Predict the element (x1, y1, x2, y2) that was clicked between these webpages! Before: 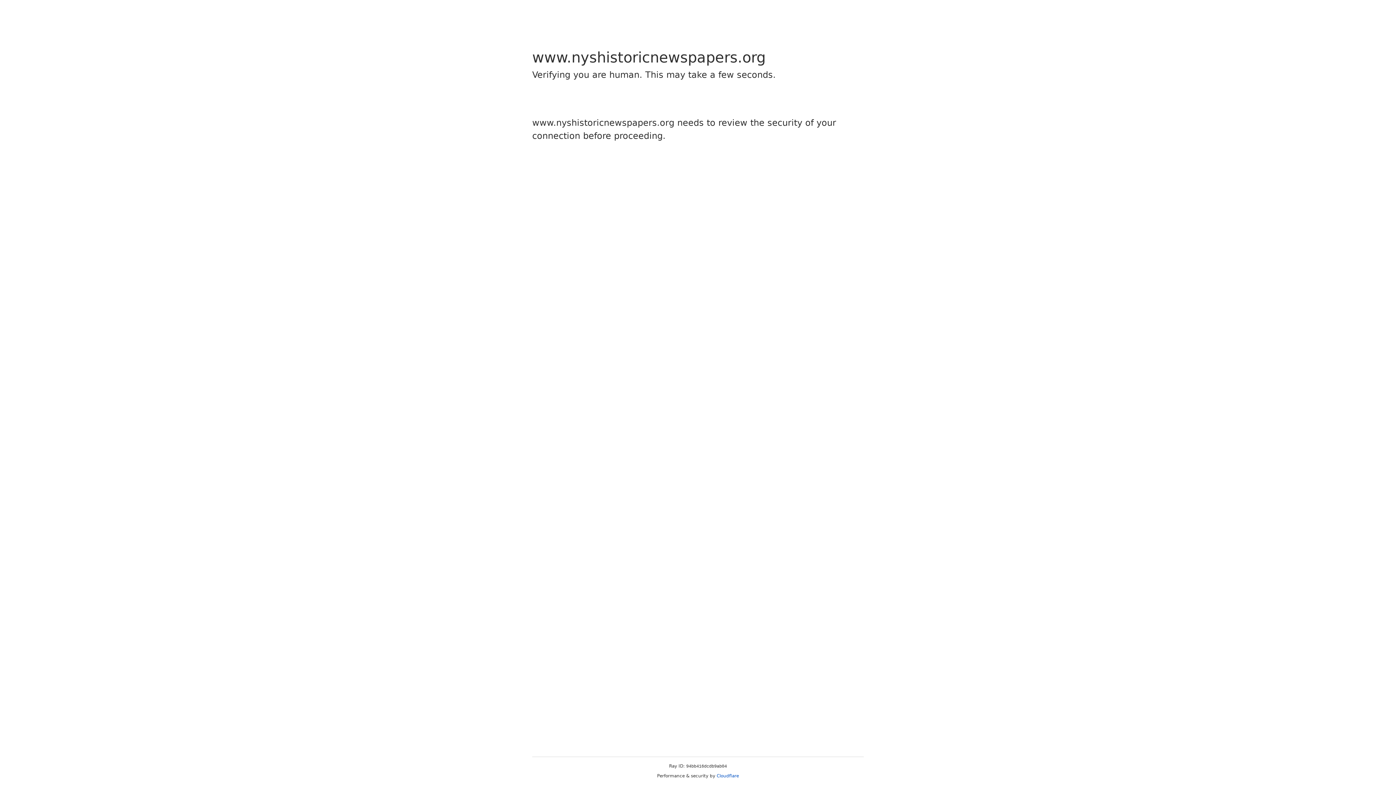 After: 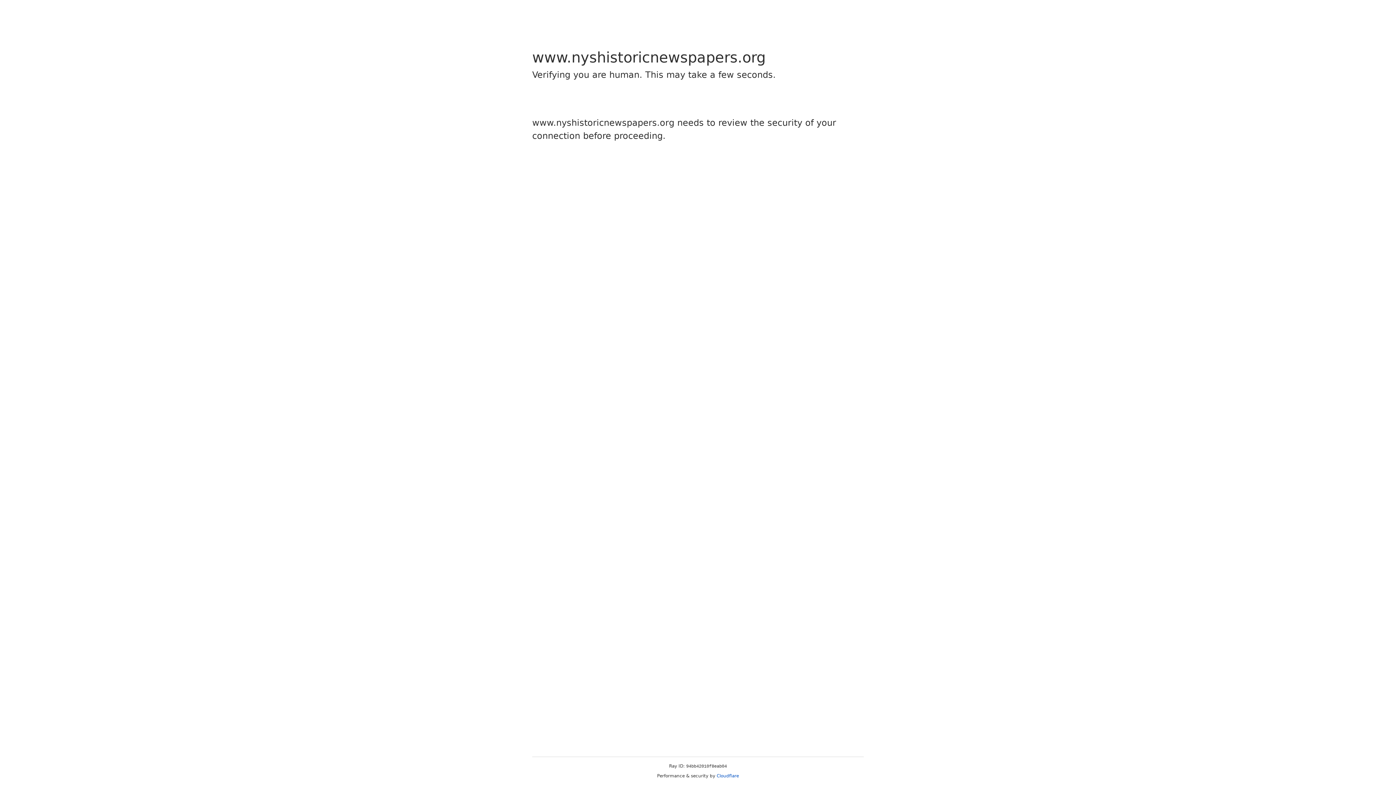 Action: bbox: (716, 773, 739, 778) label: Cloudflare